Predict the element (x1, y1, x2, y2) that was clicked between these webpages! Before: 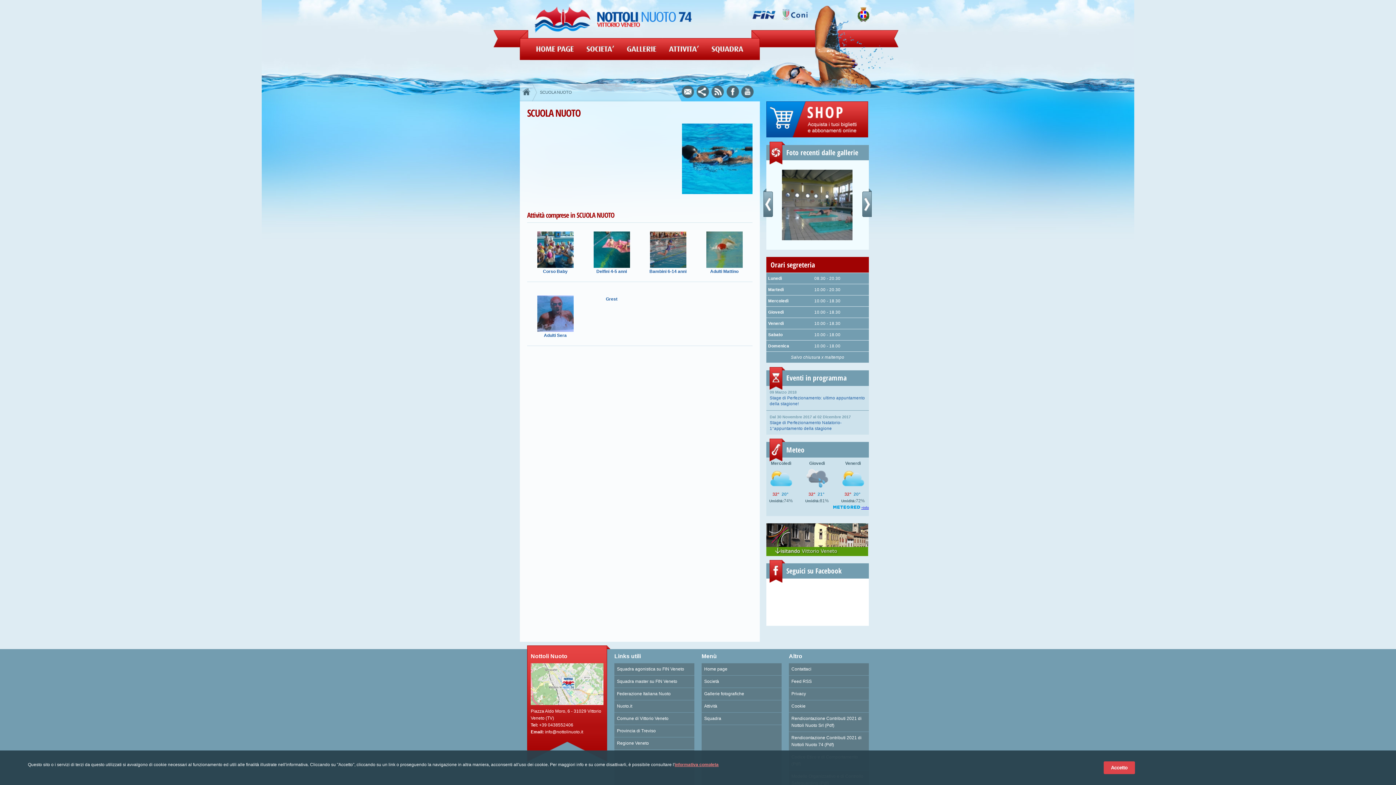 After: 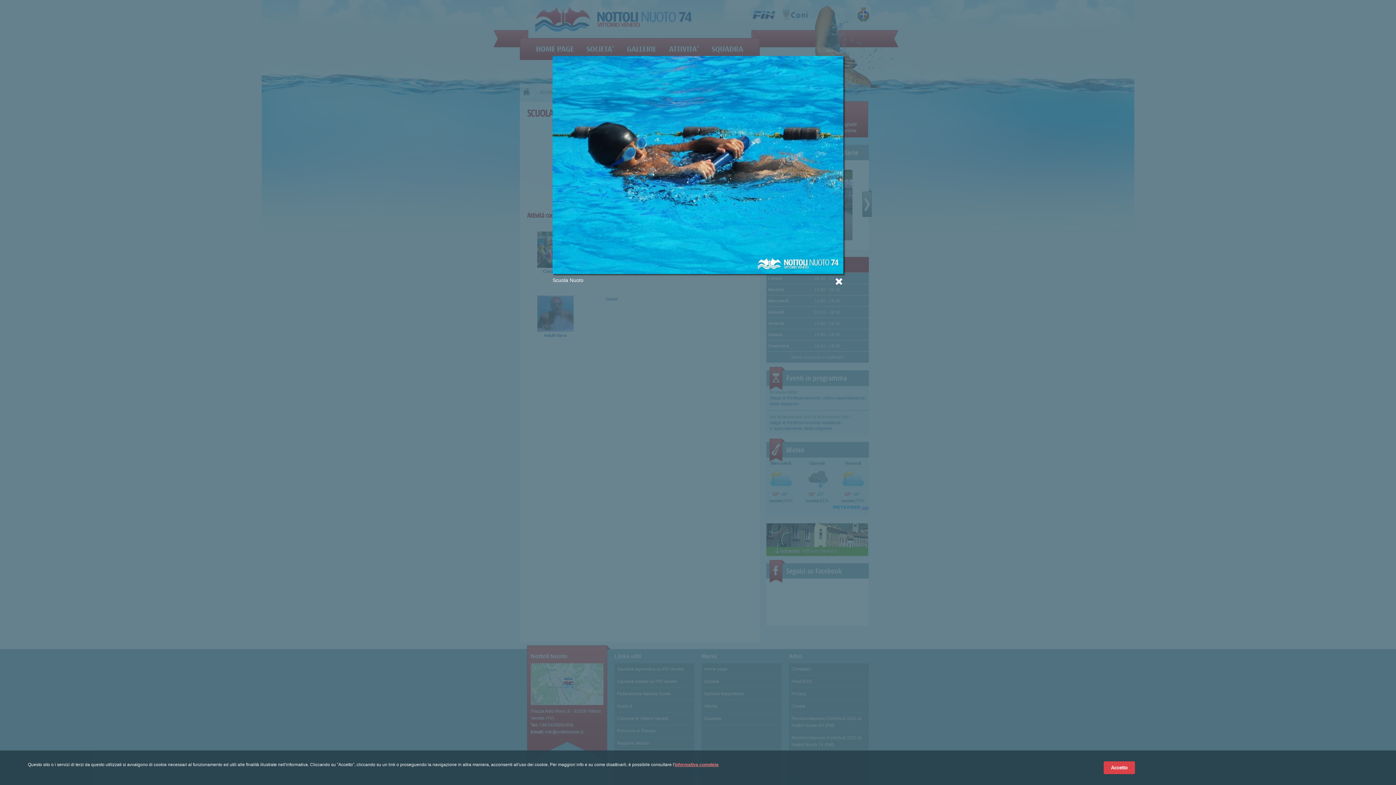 Action: bbox: (682, 189, 752, 195)